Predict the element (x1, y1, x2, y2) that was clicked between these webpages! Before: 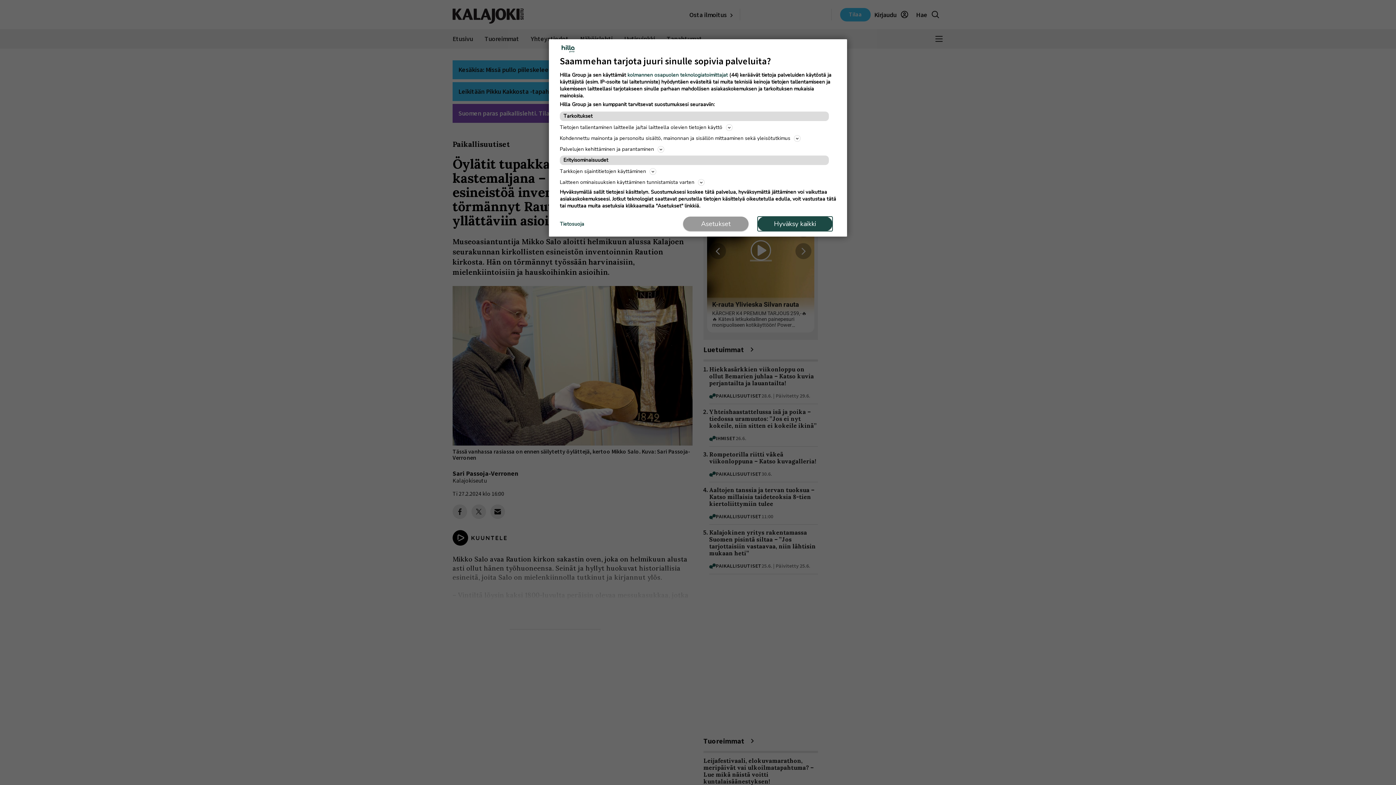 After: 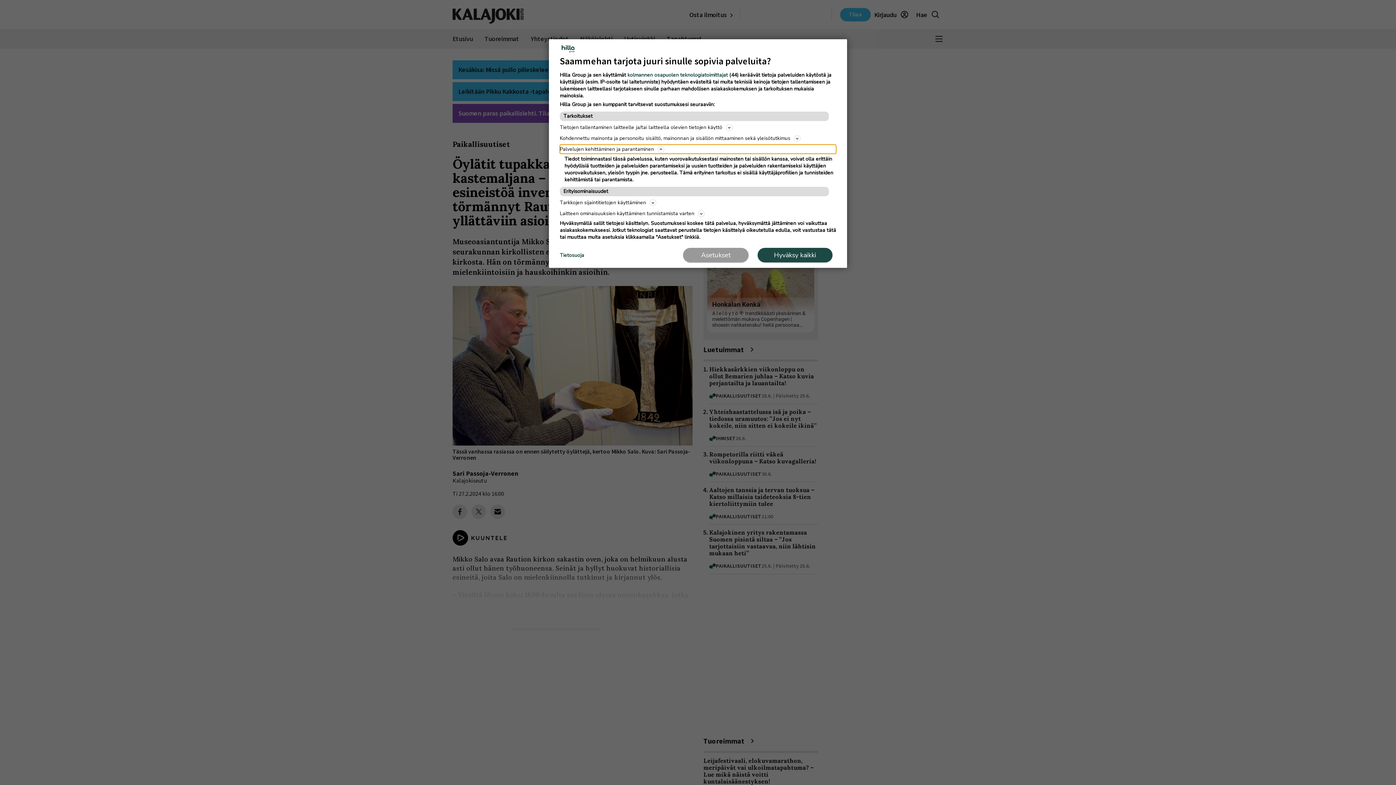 Action: bbox: (560, 144, 836, 153) label: Palvelujen kehittäminen ja parantaminen